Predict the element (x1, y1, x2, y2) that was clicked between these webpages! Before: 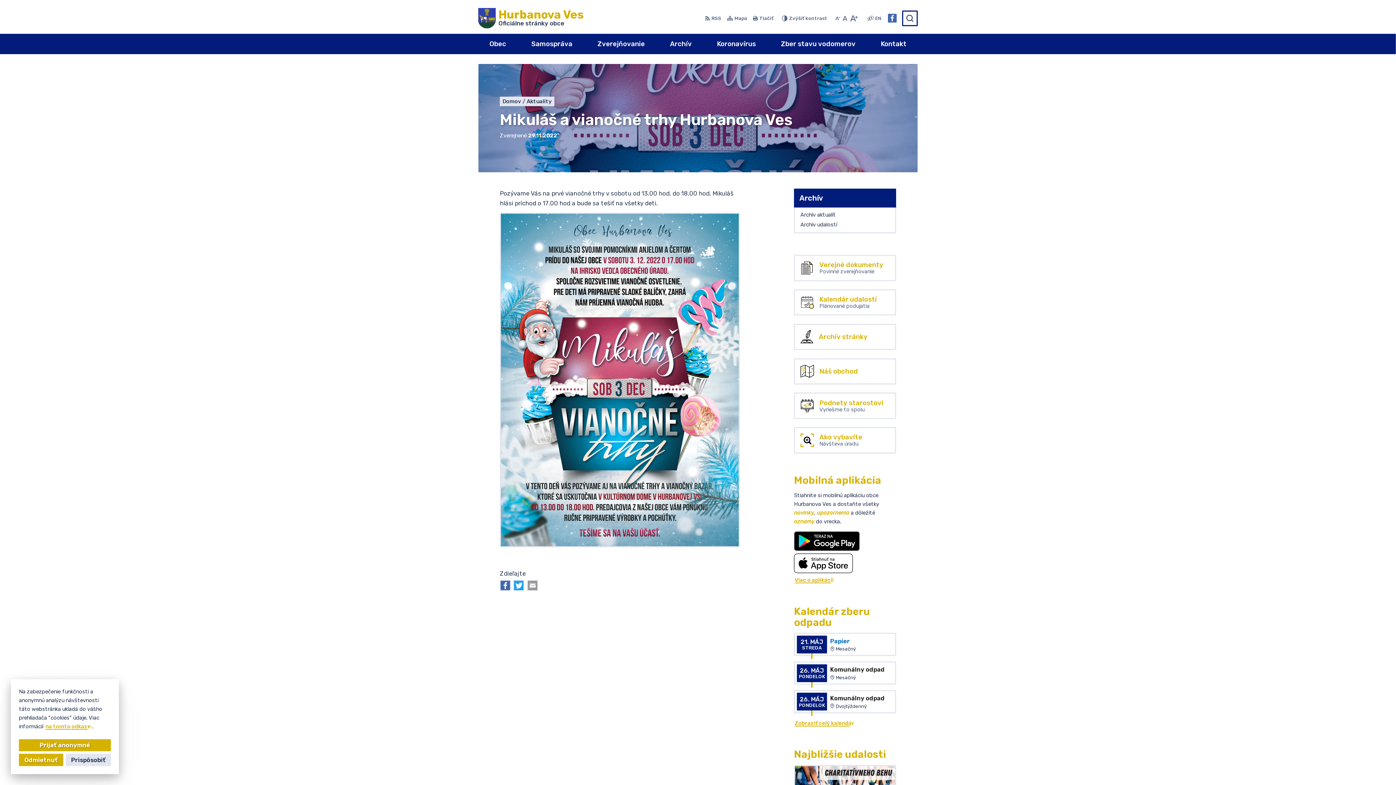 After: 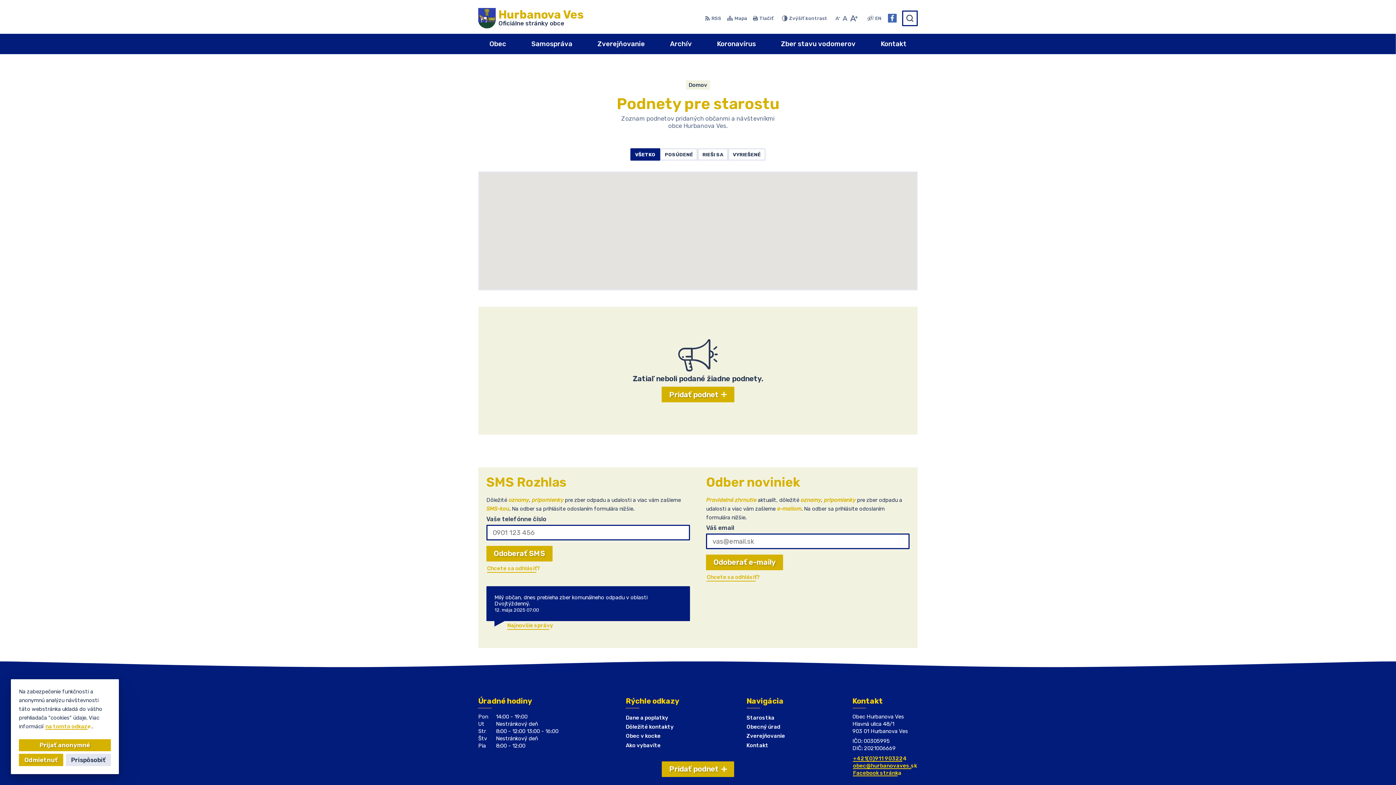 Action: bbox: (794, 392, 896, 419) label: Podnety starostovi
Vyriešme to spolu